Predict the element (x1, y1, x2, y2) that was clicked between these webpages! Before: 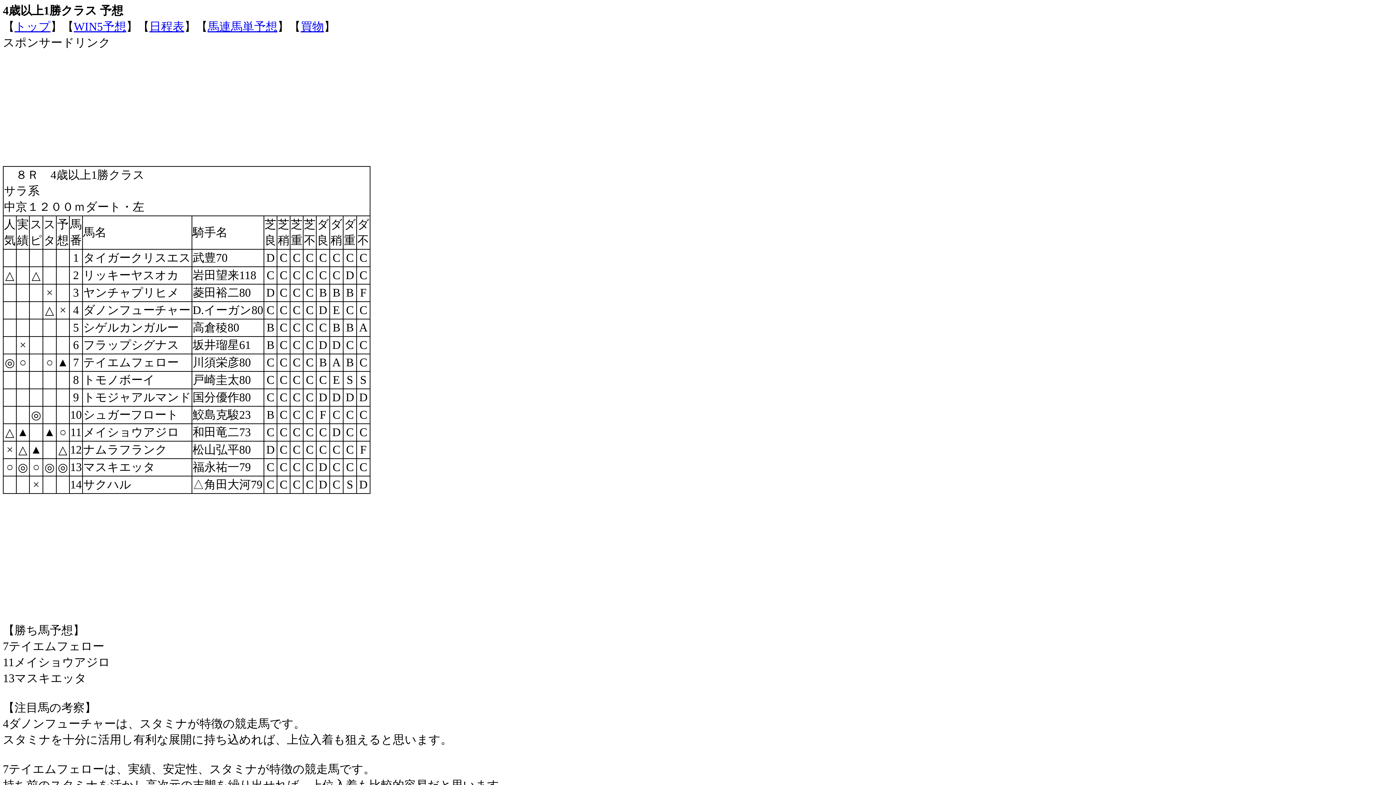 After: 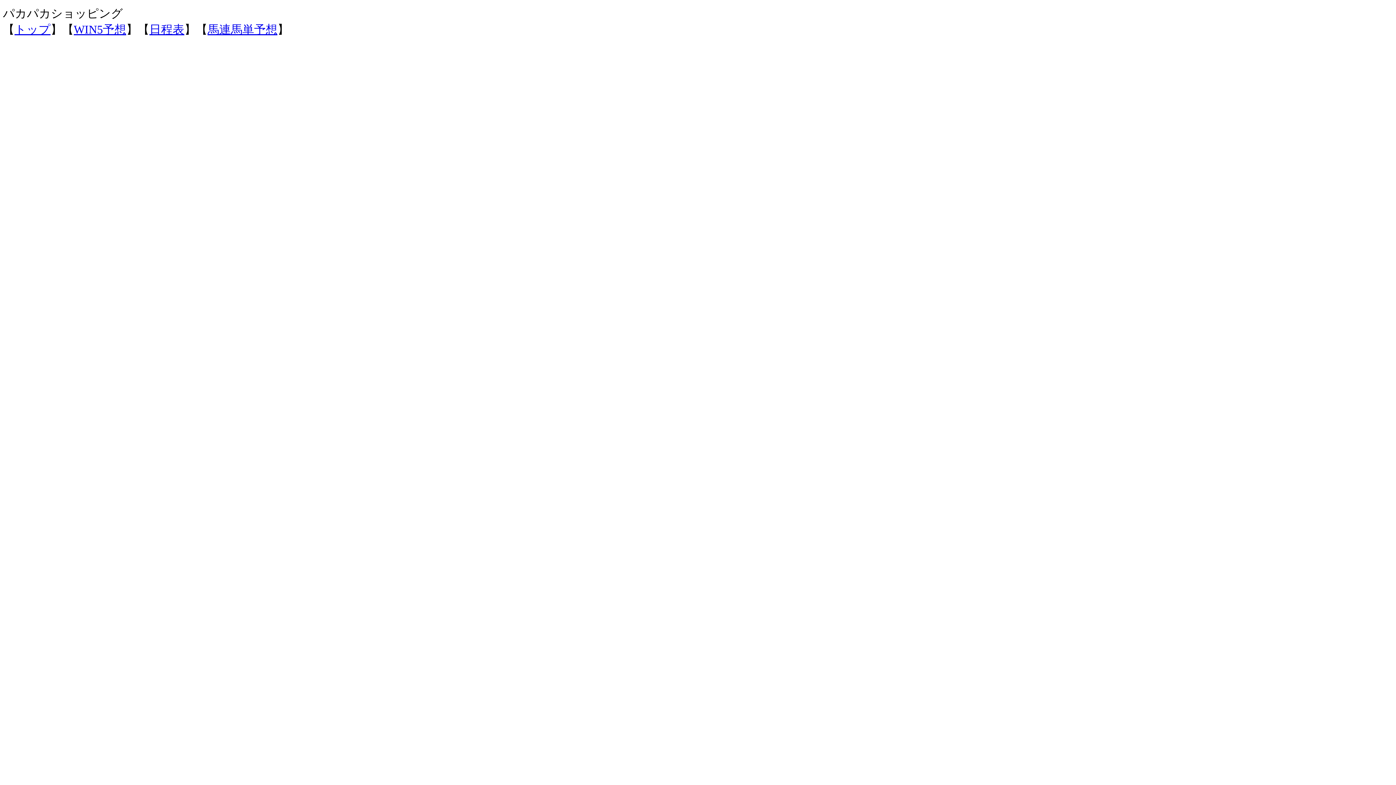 Action: label: 買物 bbox: (300, 20, 324, 33)